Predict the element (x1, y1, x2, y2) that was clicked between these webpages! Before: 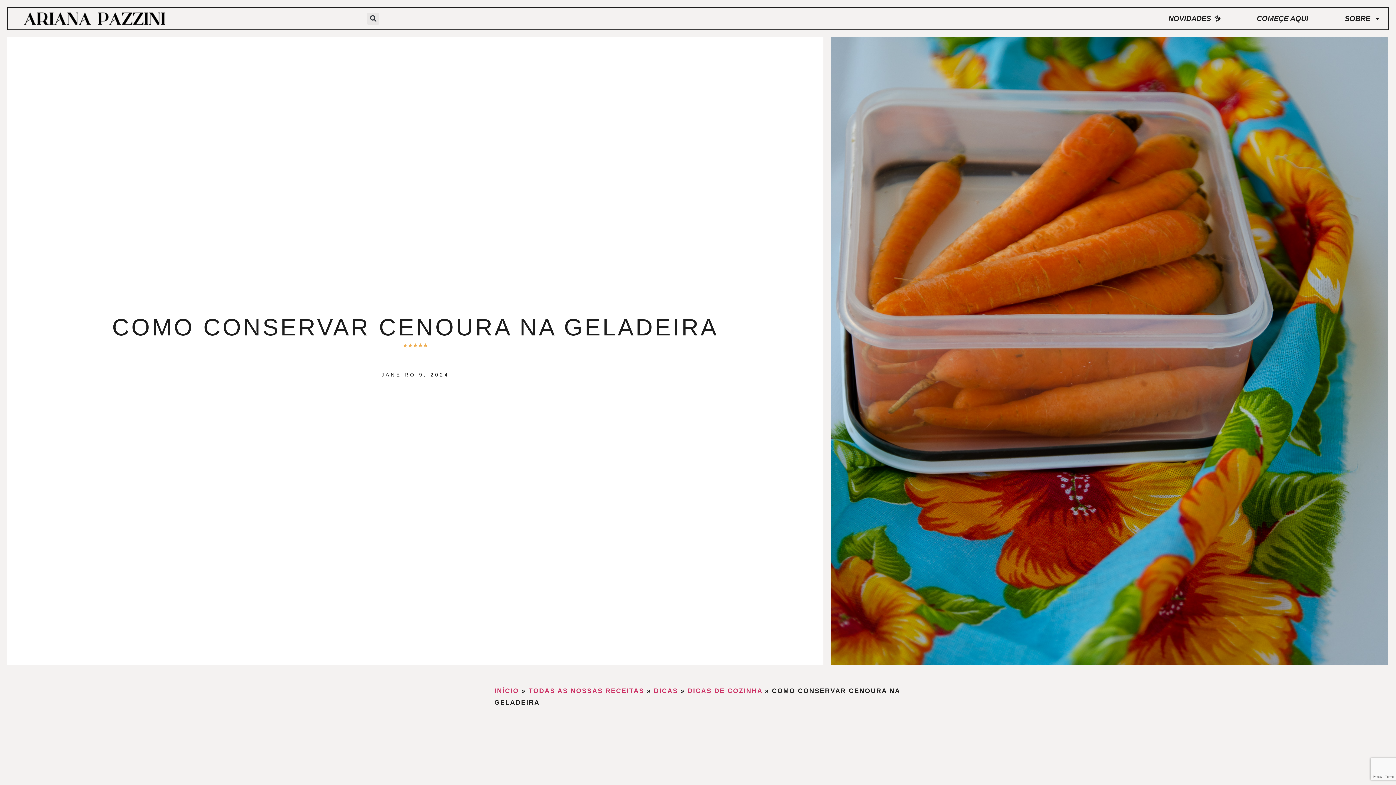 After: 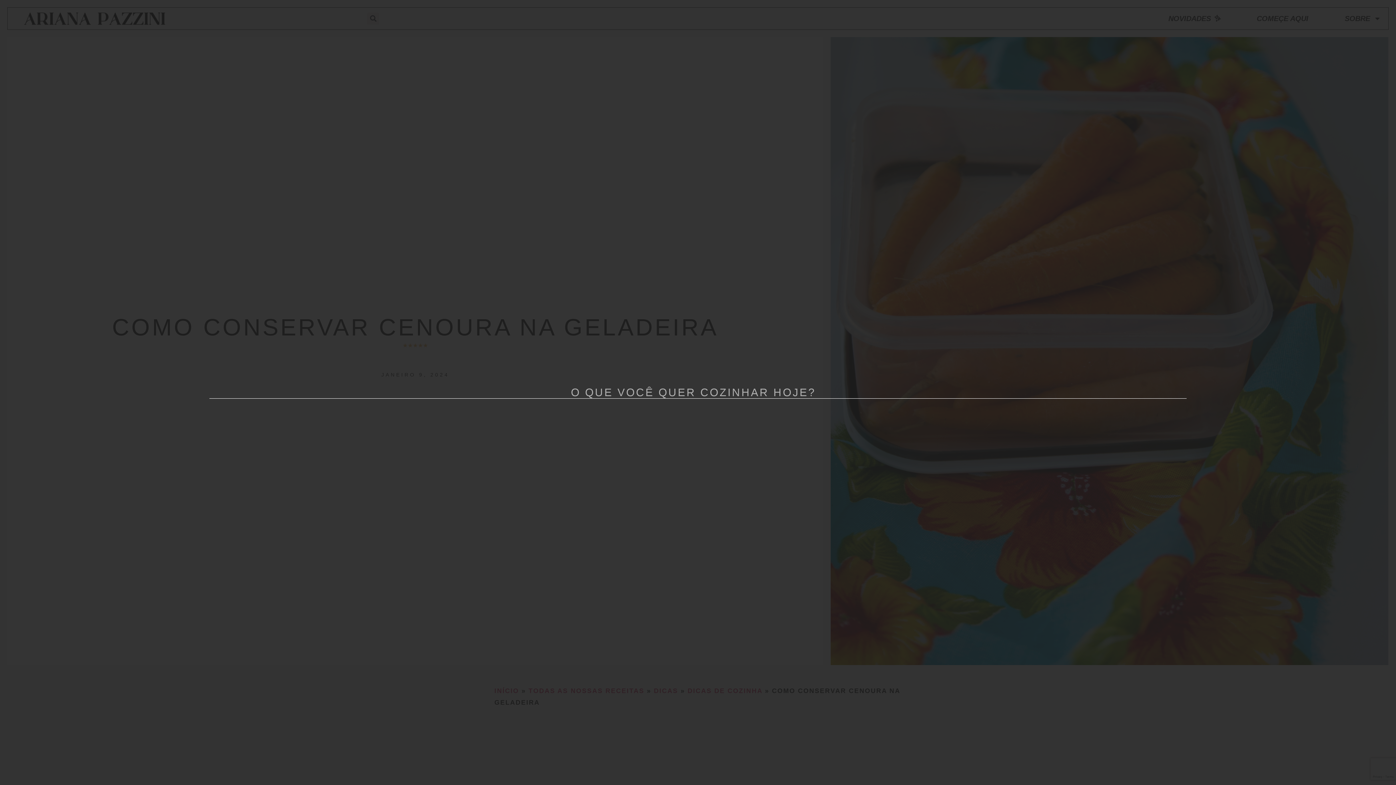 Action: label: Pesquisar bbox: (367, 12, 379, 24)